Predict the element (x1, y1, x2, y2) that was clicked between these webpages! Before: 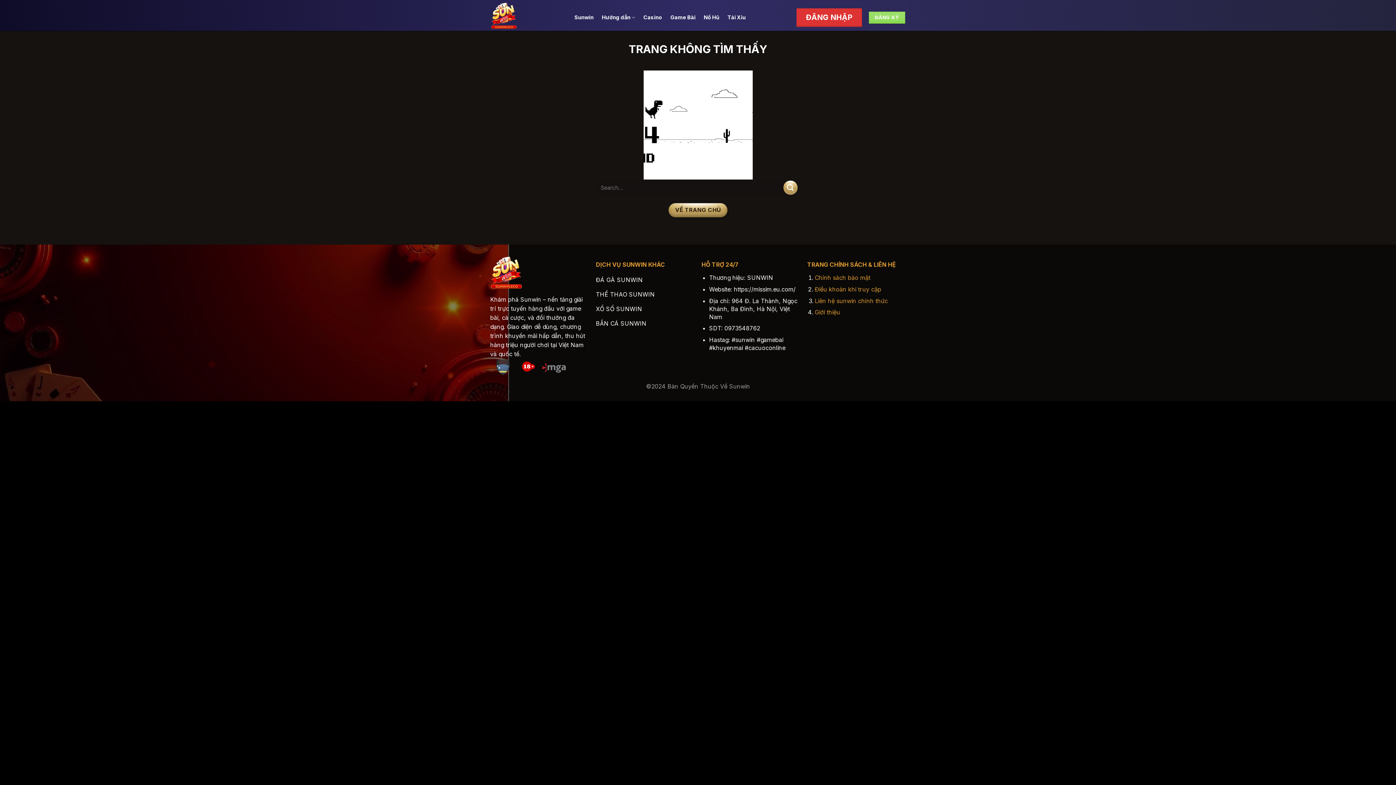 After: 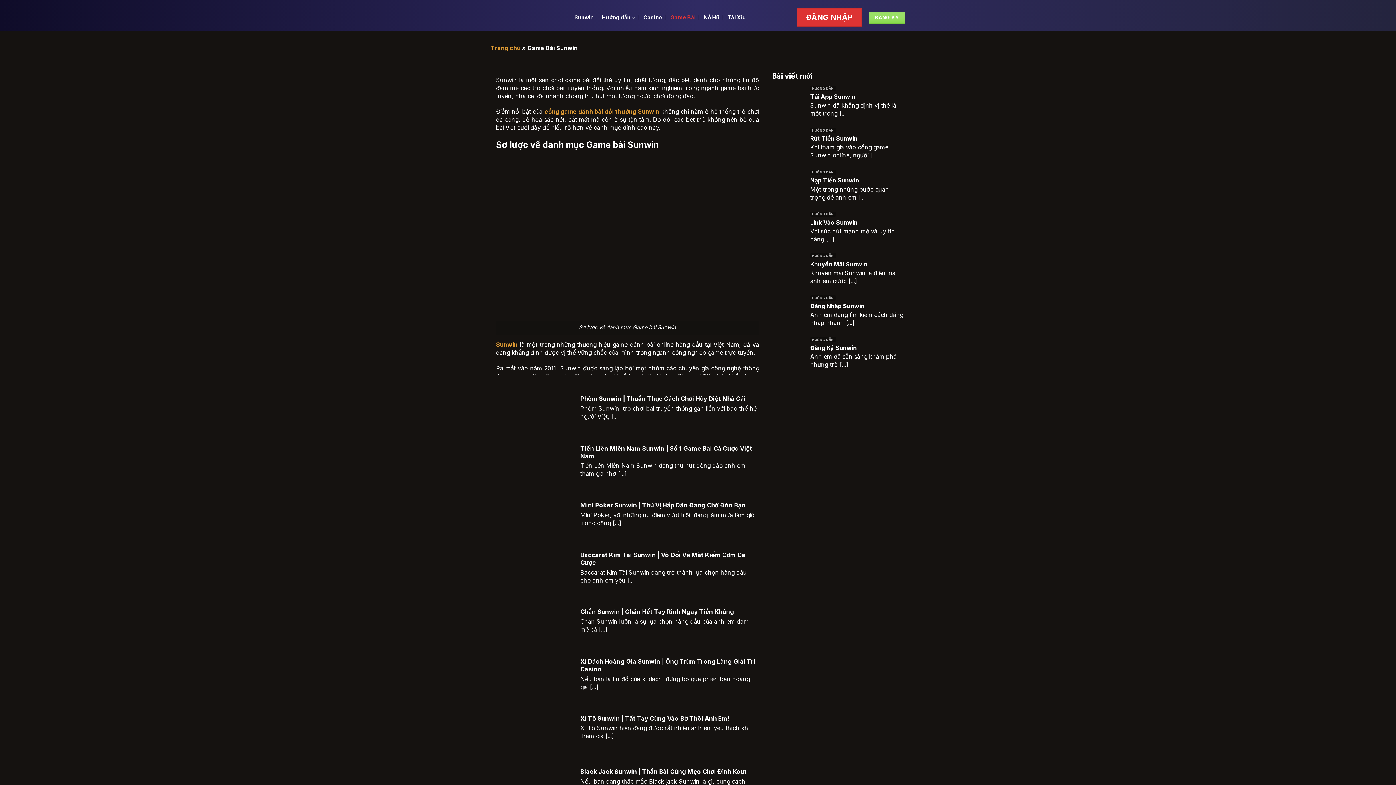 Action: bbox: (670, 8, 695, 26) label: Game Bài